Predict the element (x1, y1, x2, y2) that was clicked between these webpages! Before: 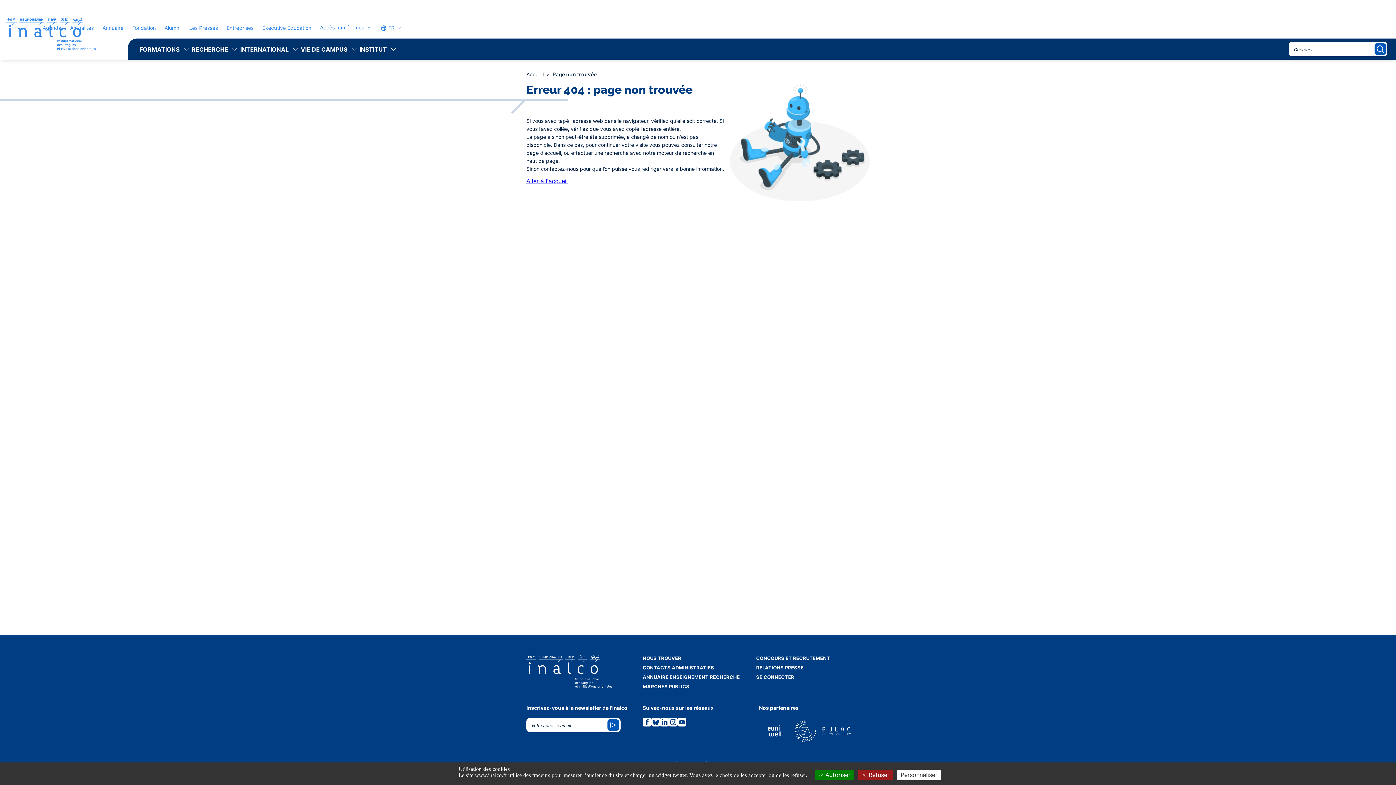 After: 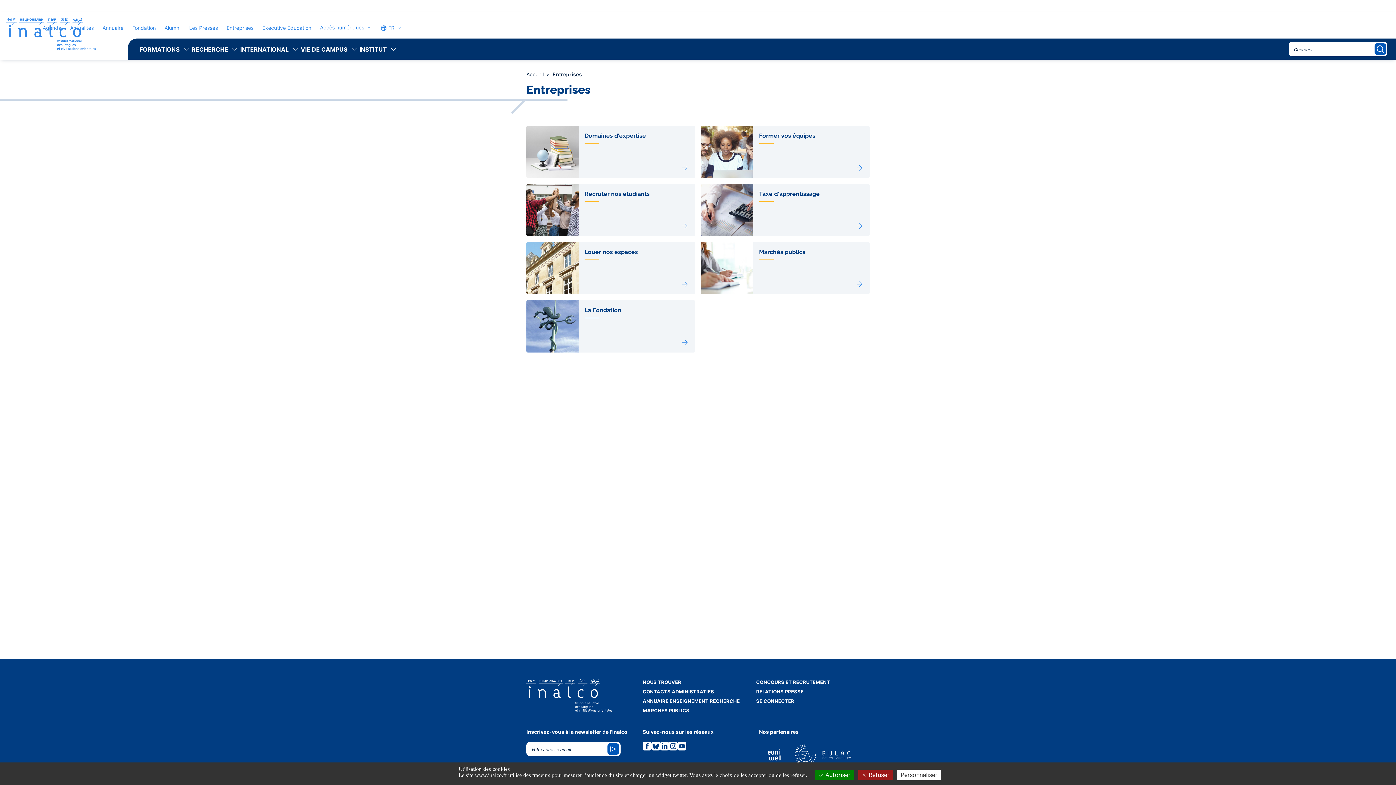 Action: label: Entreprises bbox: (226, 24, 253, 30)